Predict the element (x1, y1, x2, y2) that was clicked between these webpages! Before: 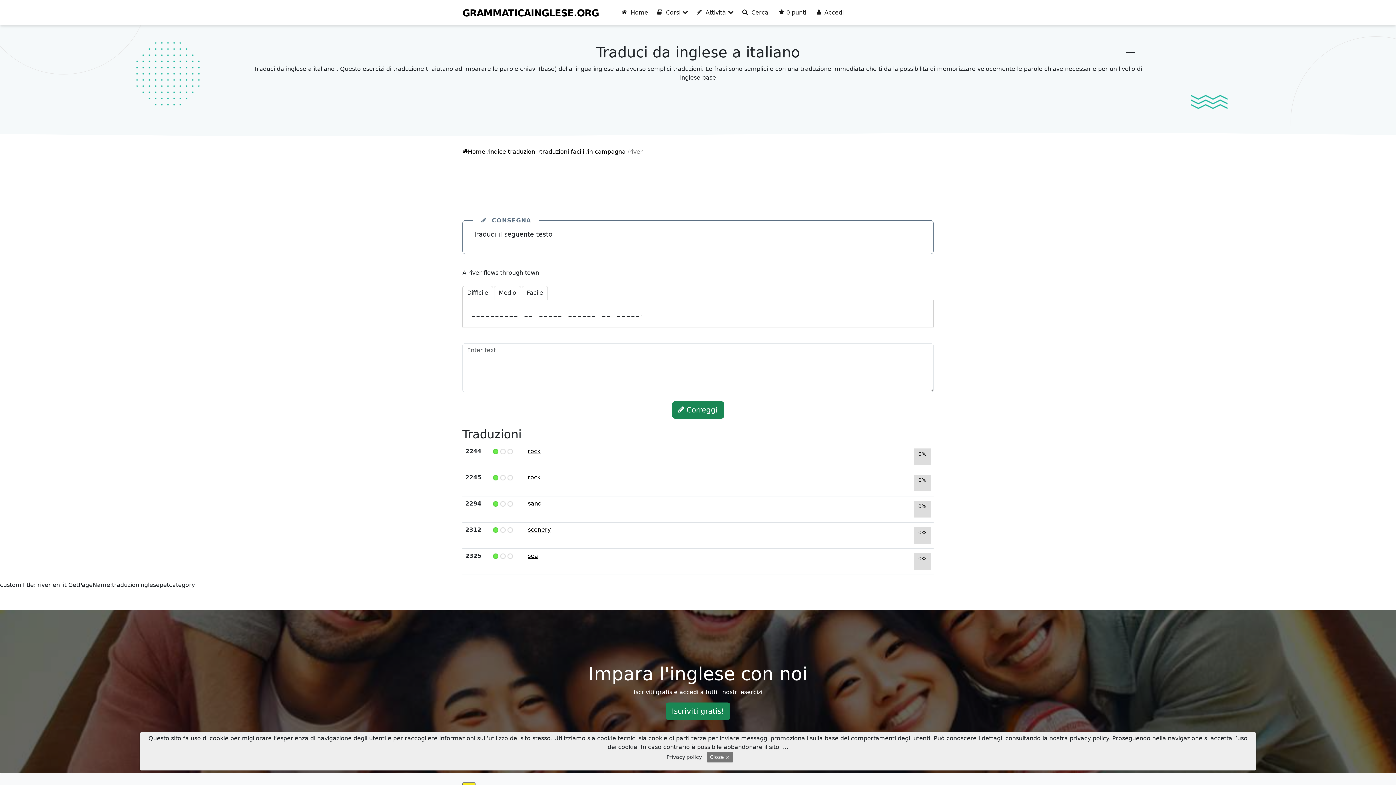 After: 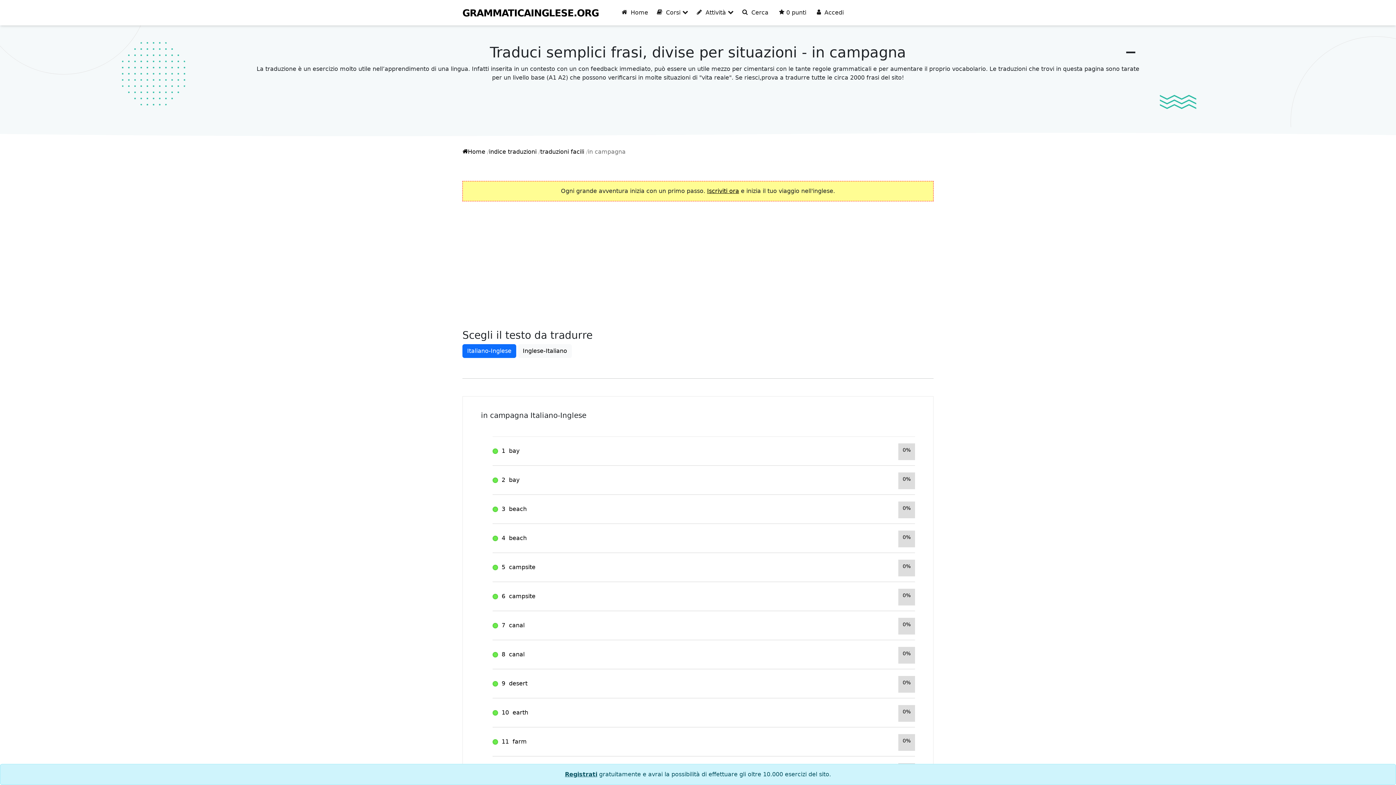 Action: label: in campagna bbox: (588, 148, 625, 155)